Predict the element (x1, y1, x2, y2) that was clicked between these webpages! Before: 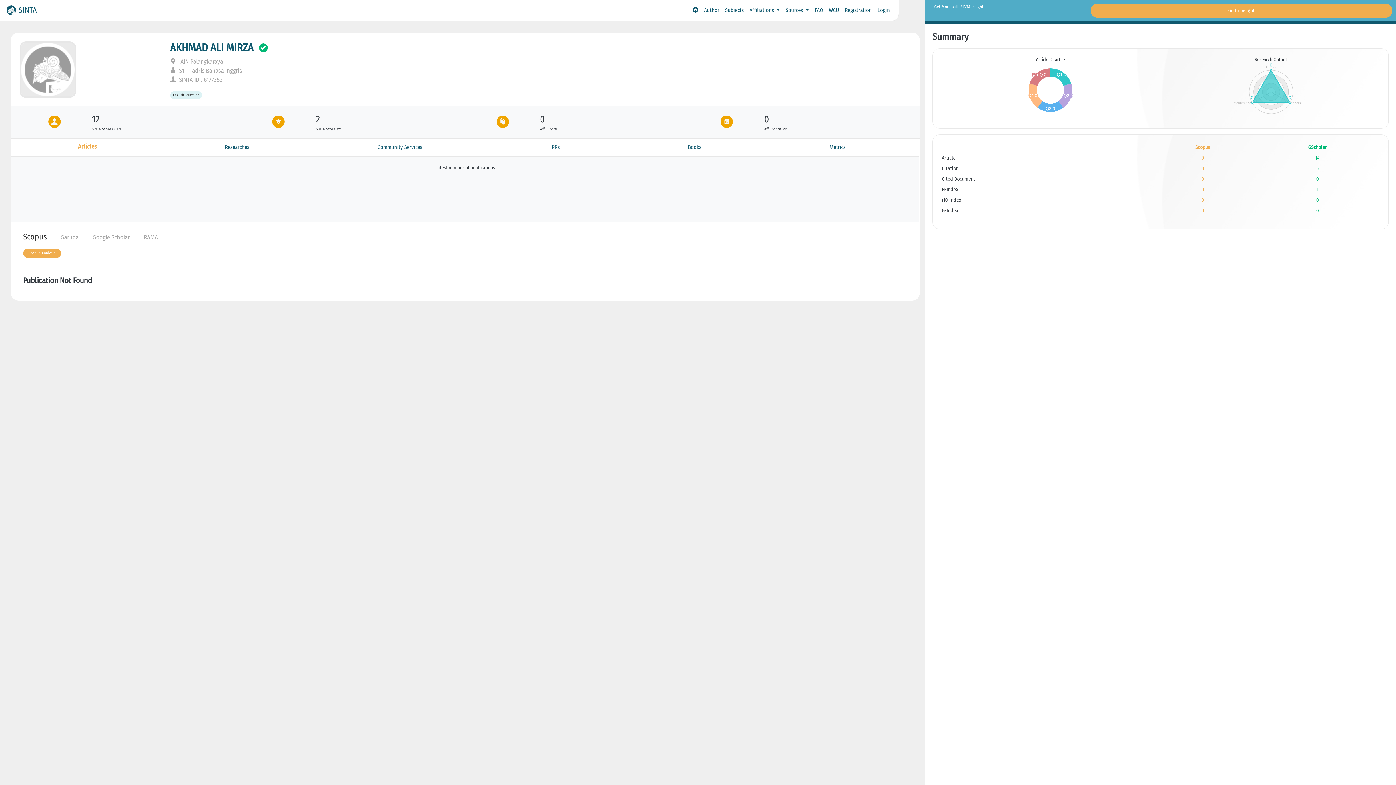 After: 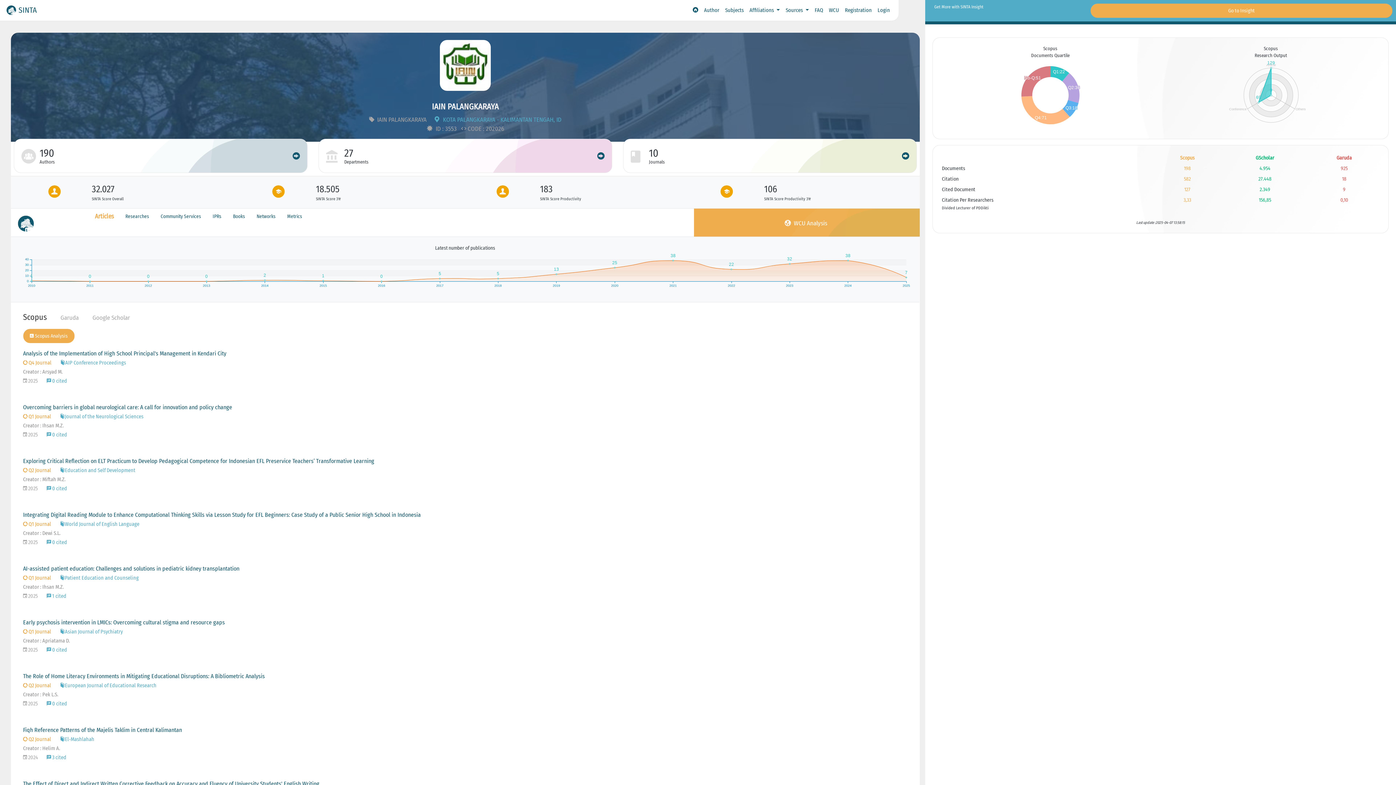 Action: label:  IAIN Palangkaraya bbox: (170, 57, 223, 65)